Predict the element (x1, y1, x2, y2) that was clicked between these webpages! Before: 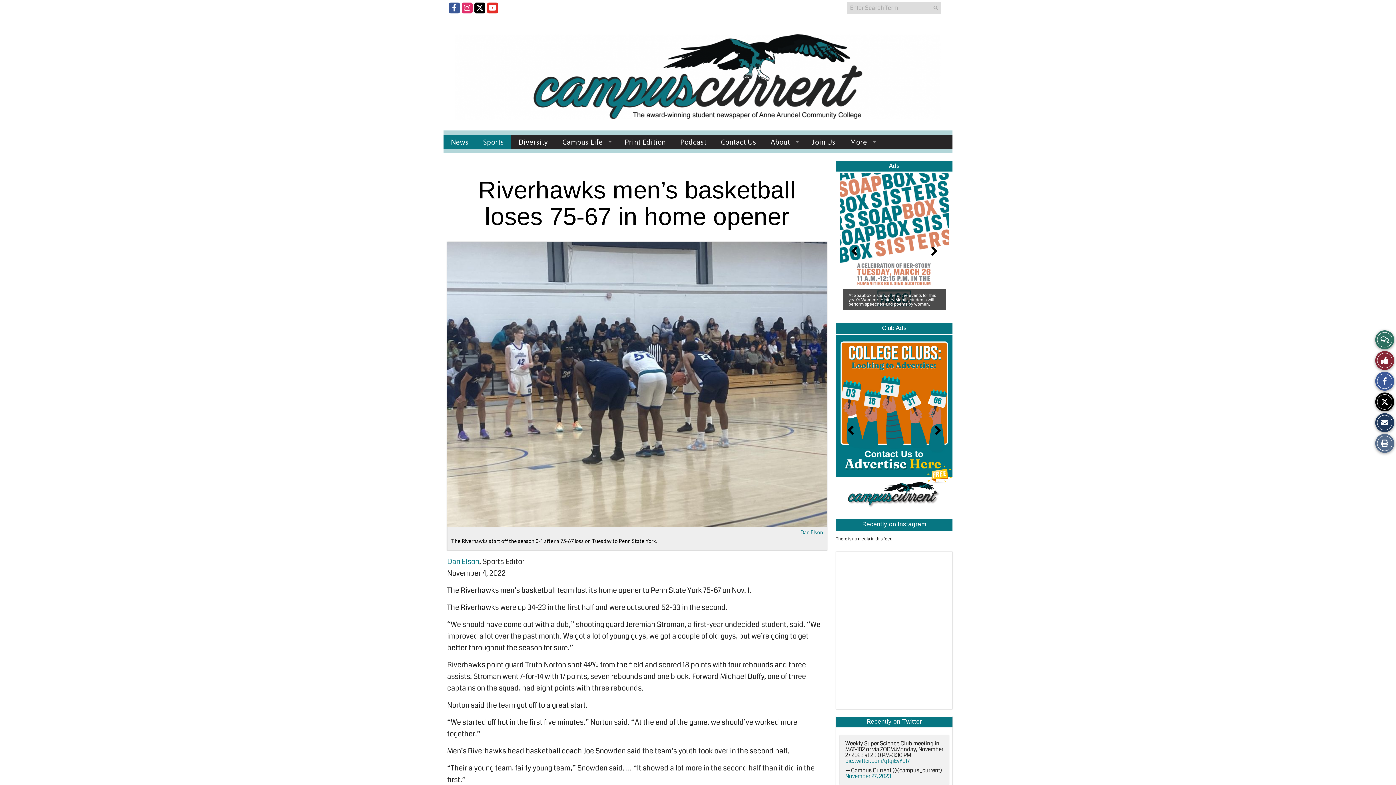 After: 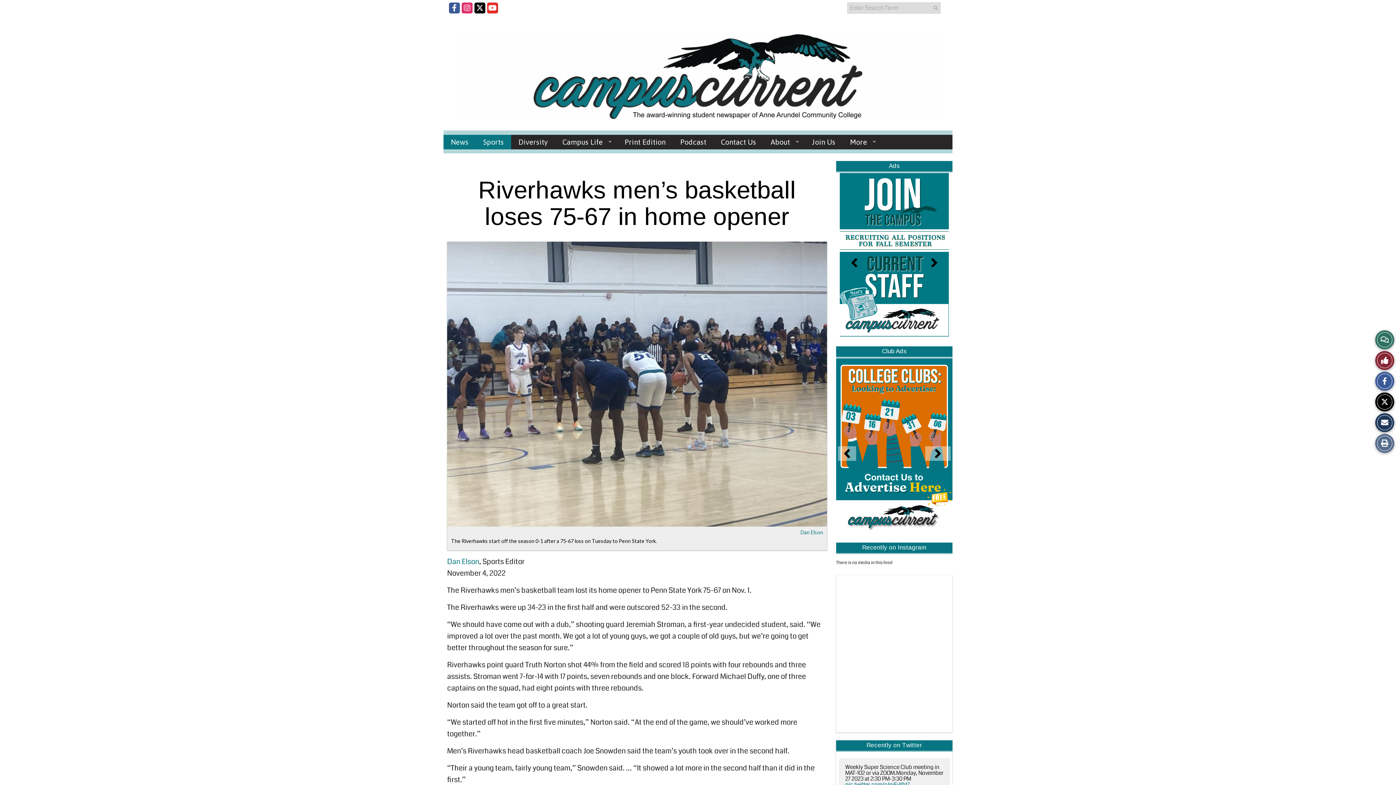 Action: bbox: (925, 446, 950, 461)